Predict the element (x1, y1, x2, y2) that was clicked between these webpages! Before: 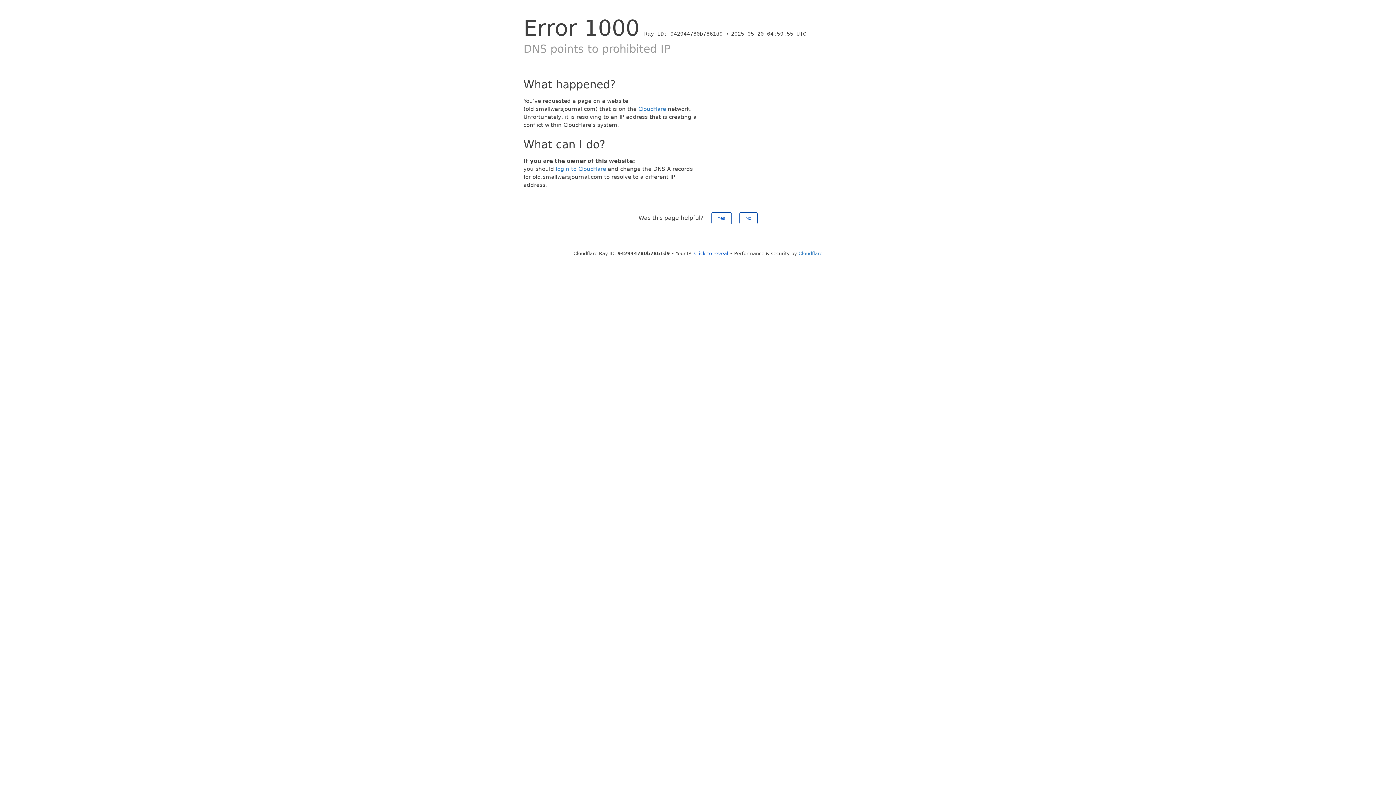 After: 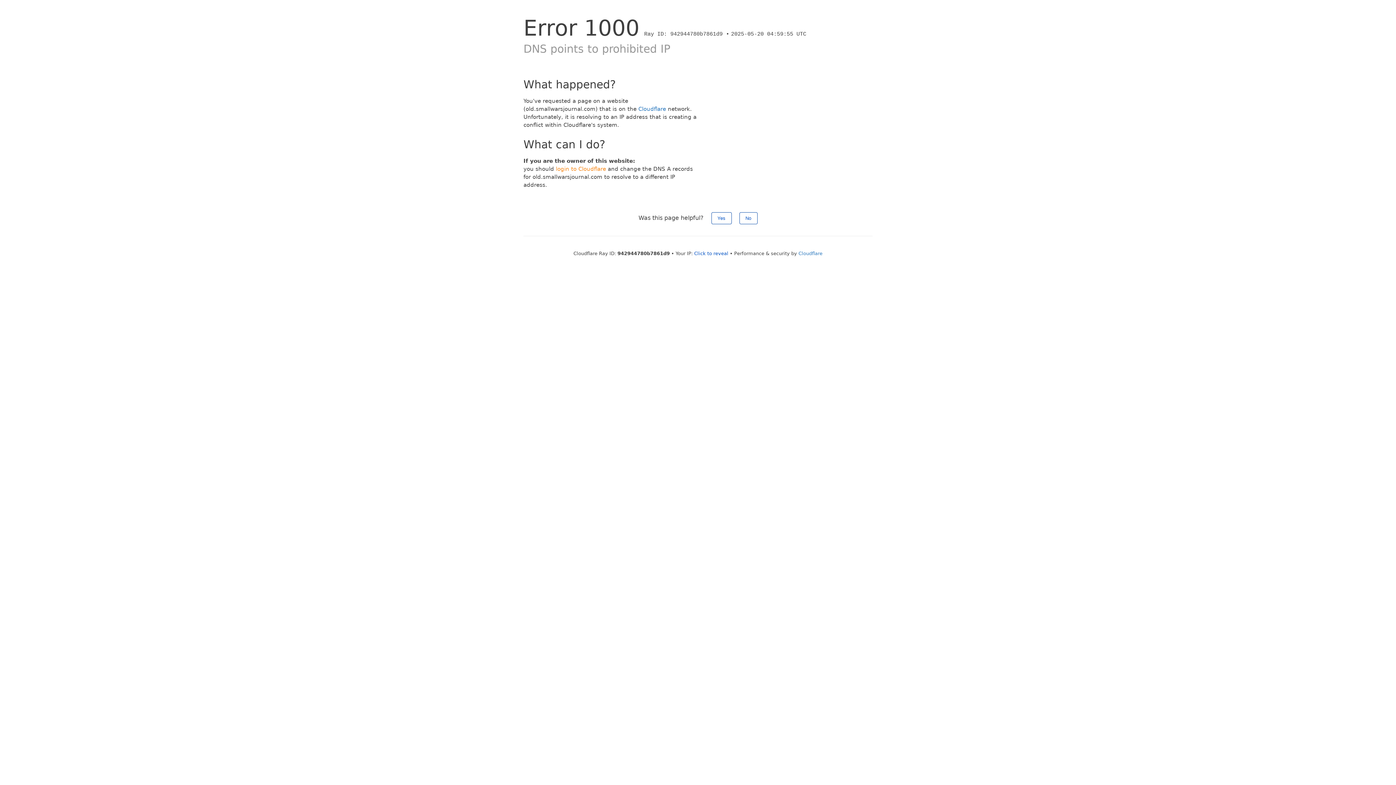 Action: bbox: (556, 165, 606, 172) label: login to Cloudflare